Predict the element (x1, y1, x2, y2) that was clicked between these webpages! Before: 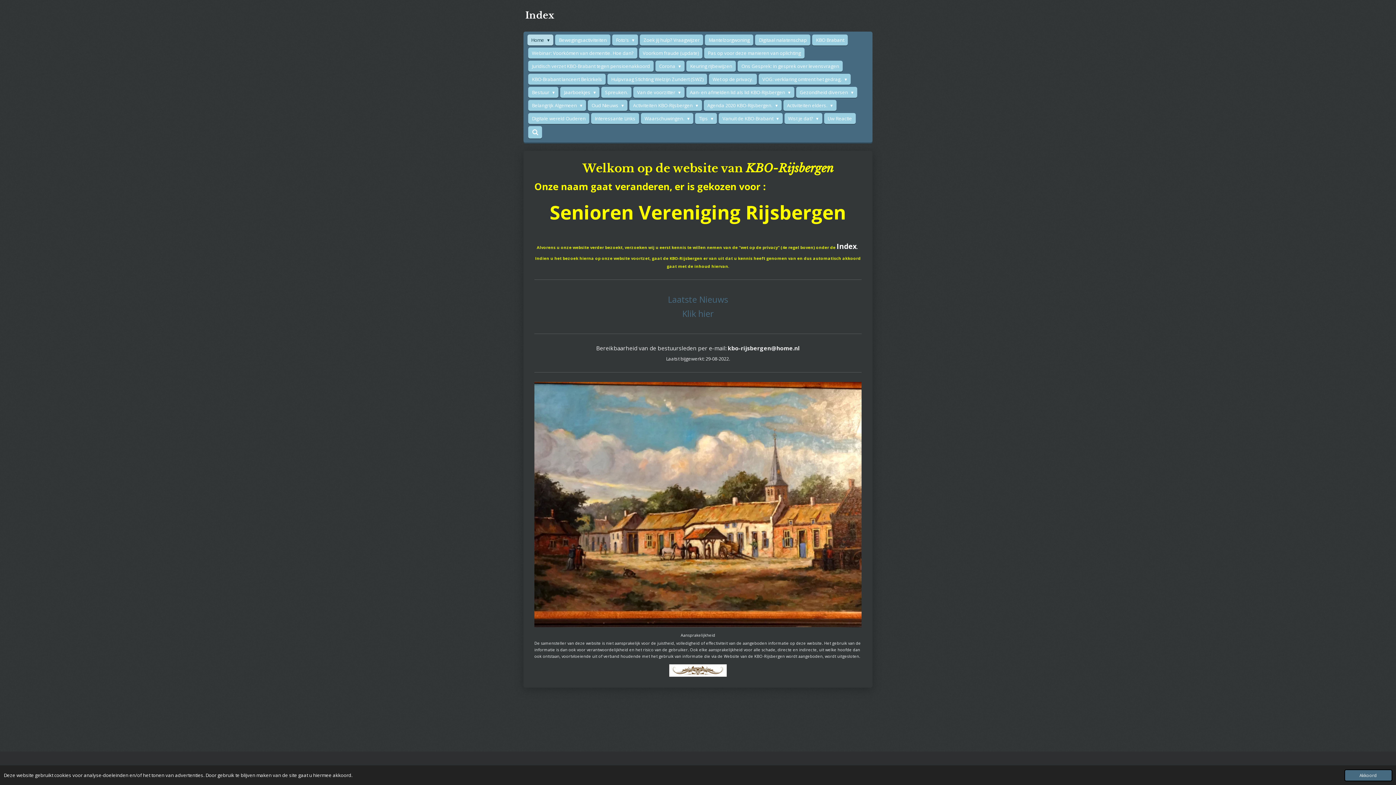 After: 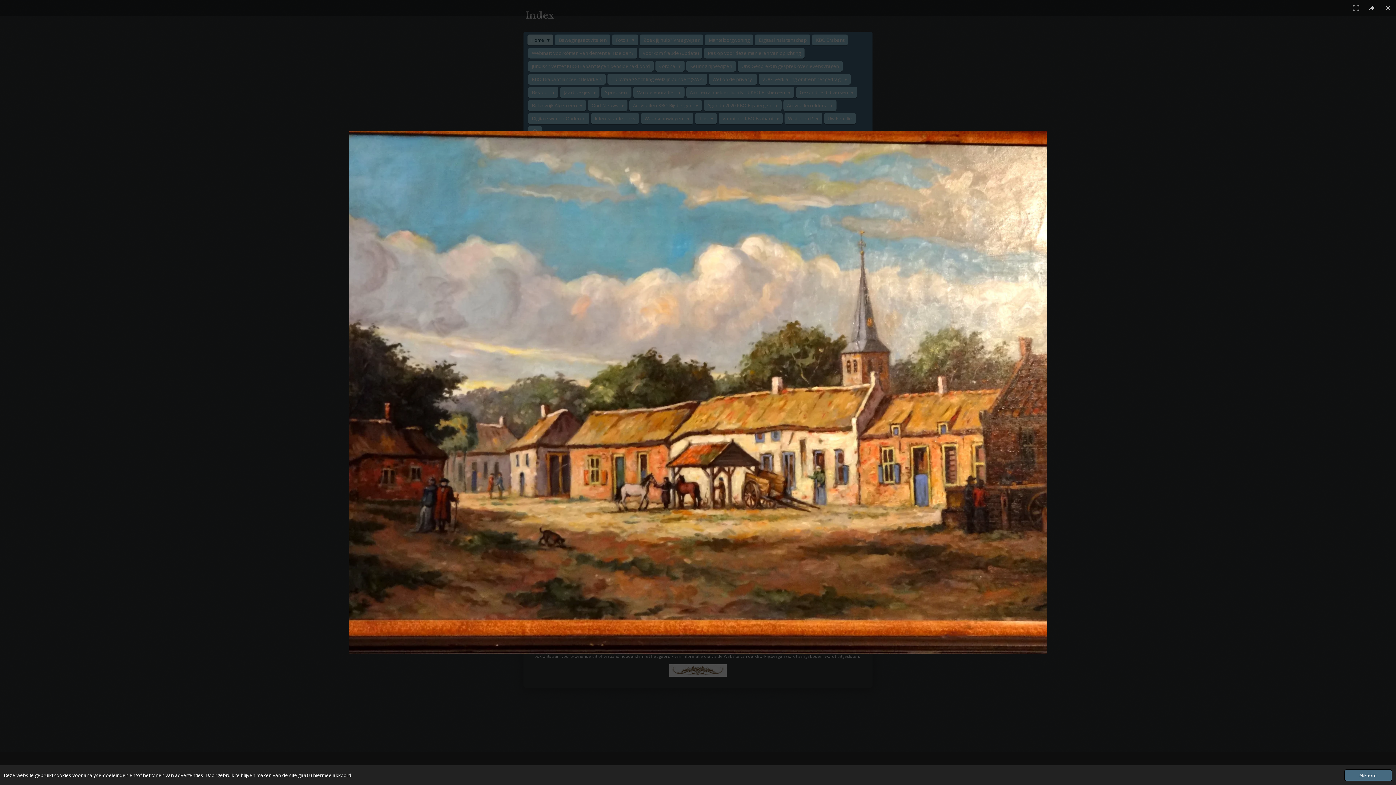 Action: bbox: (534, 382, 861, 627)